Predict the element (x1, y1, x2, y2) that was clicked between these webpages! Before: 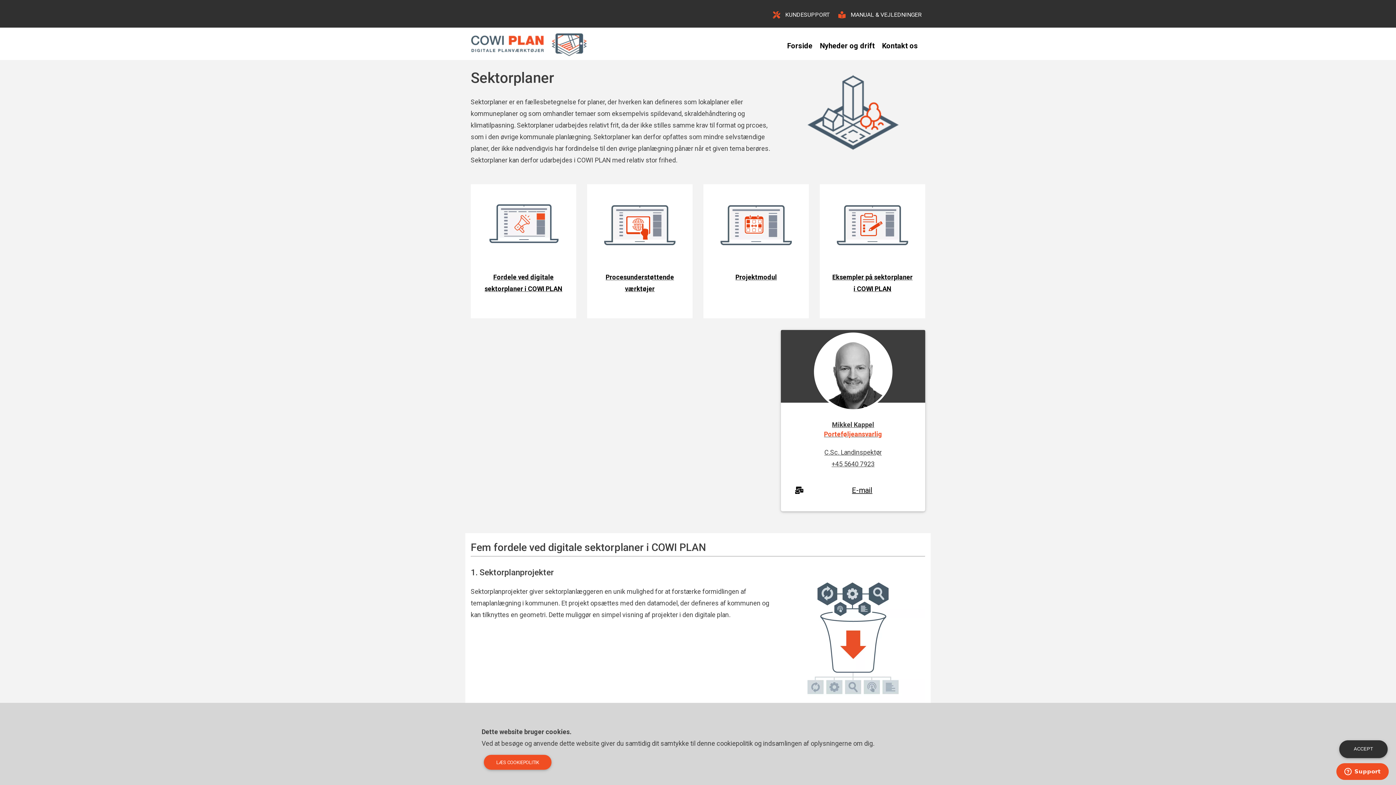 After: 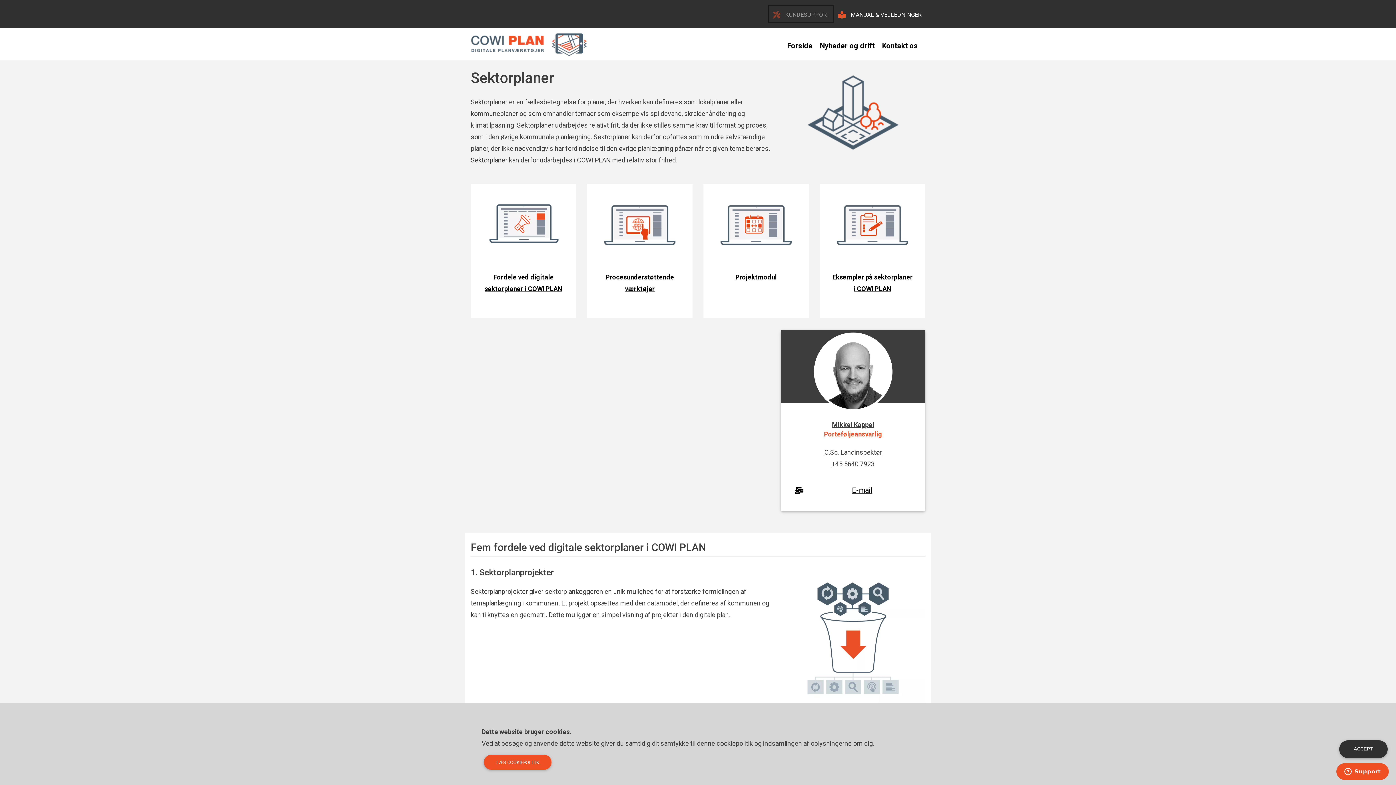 Action: label: KUNDESUPPORT bbox: (769, 5, 833, 21)